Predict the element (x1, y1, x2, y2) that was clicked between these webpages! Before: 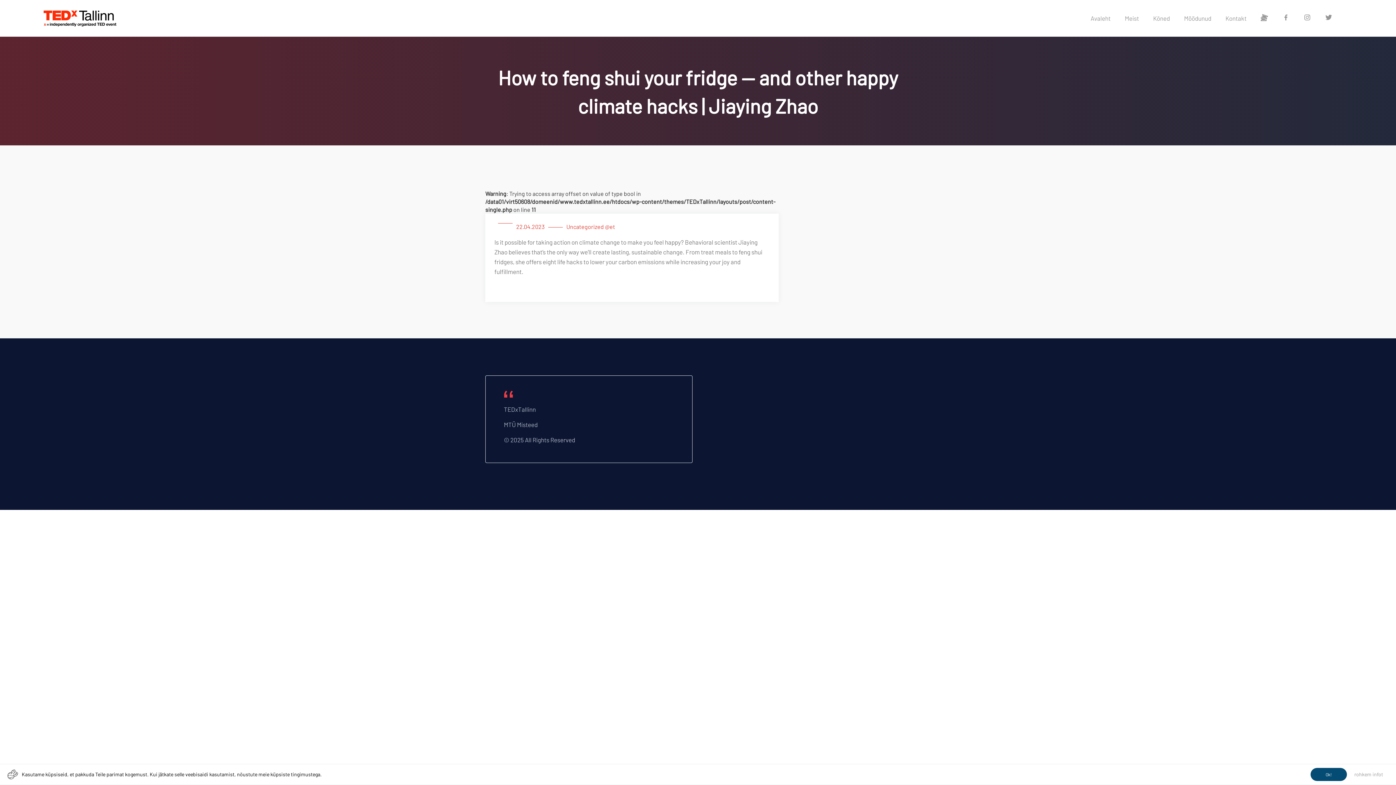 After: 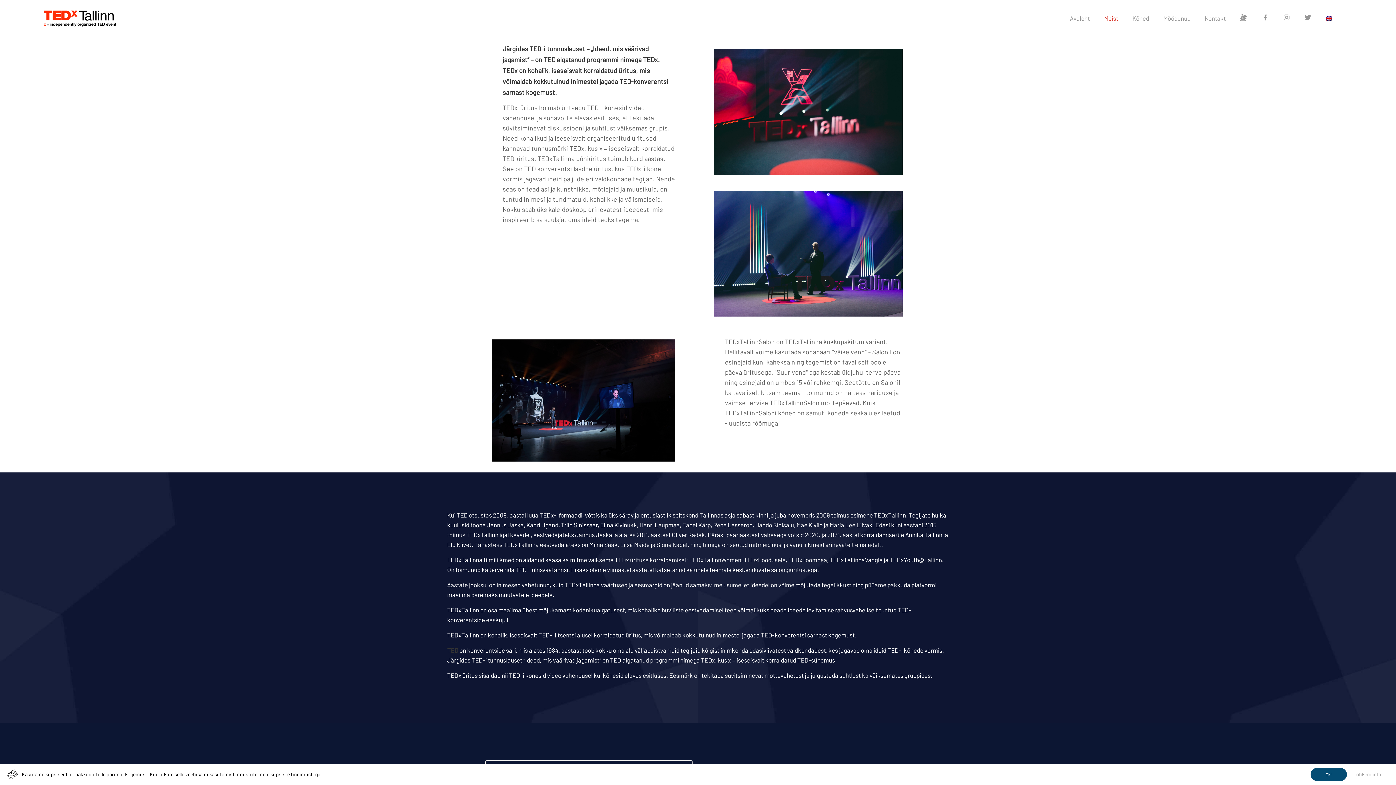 Action: label: Meist bbox: (1118, 0, 1147, 36)